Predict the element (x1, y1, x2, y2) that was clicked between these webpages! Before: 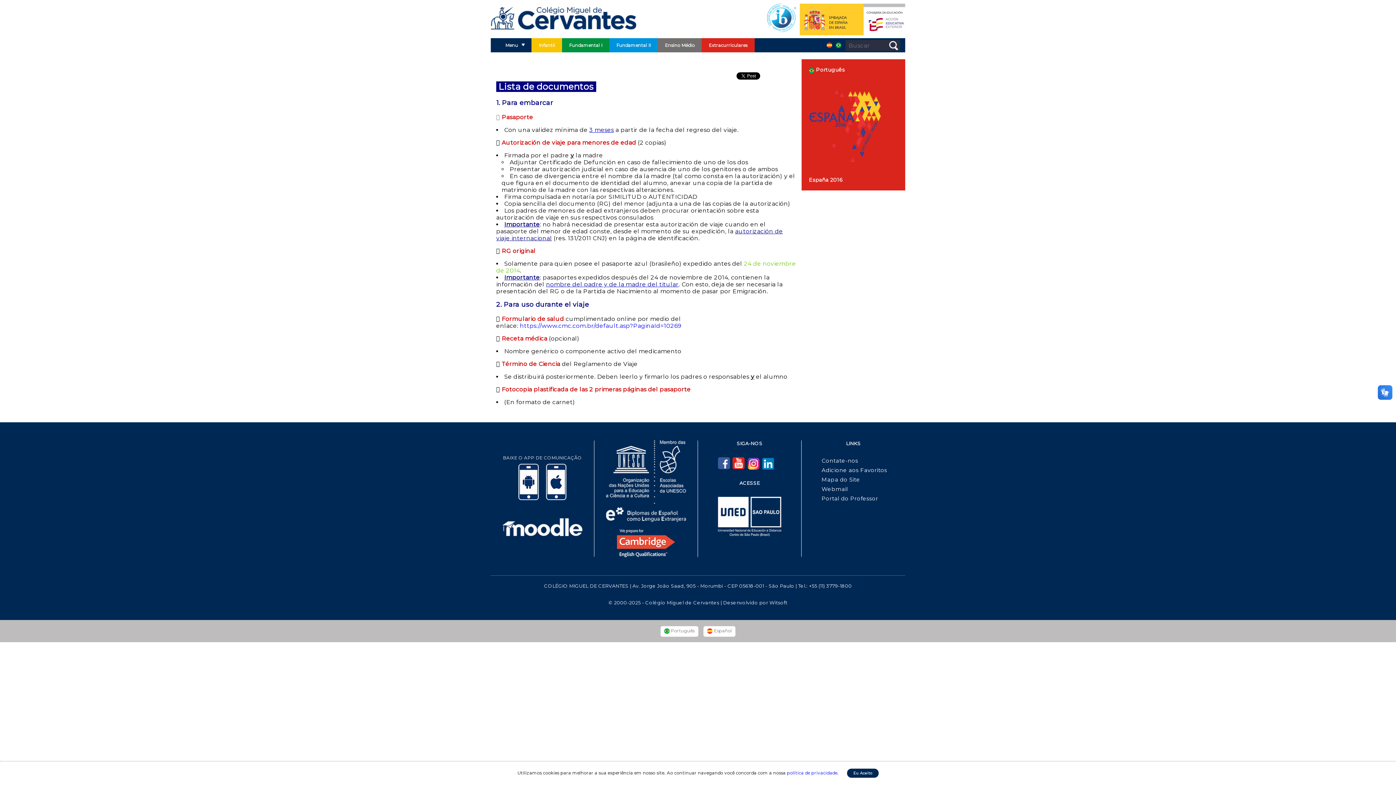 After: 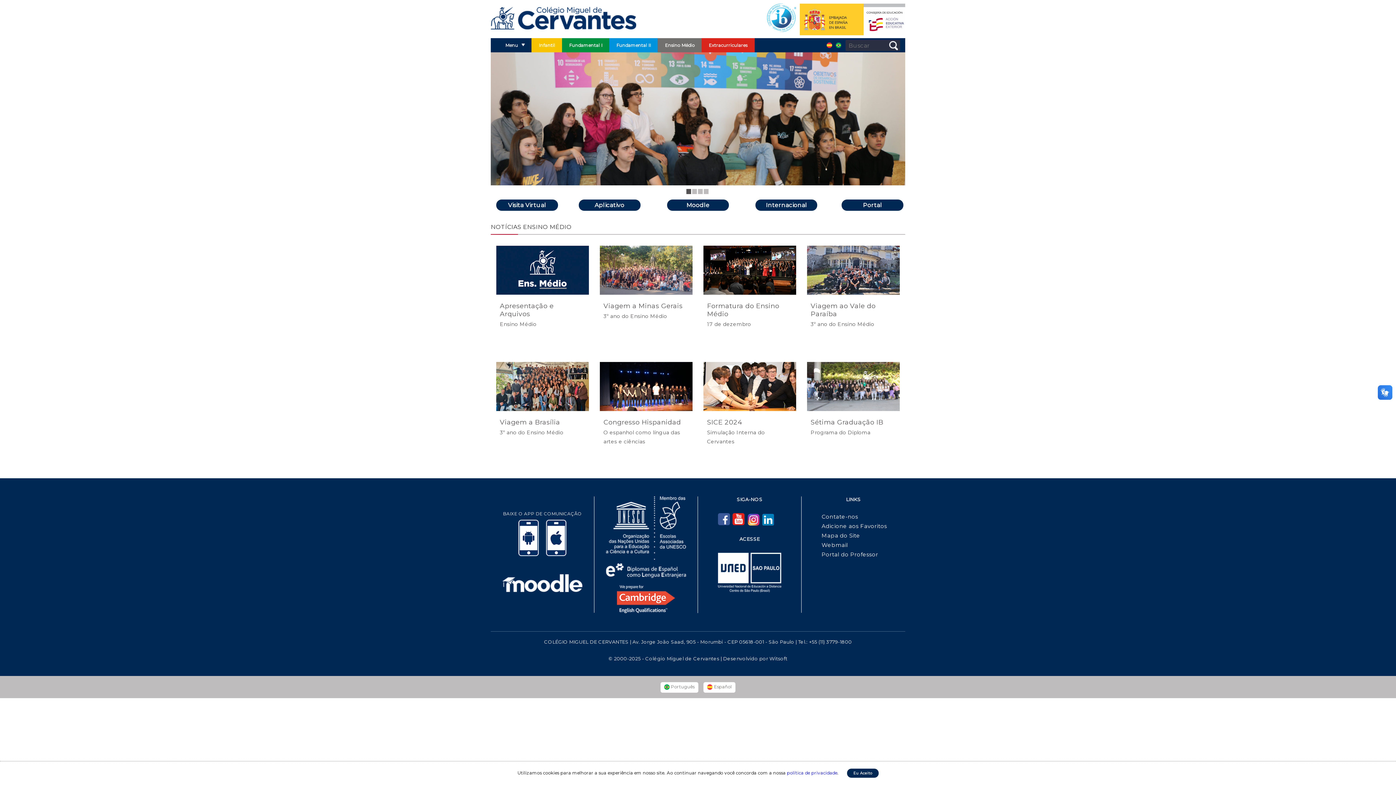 Action: label: Ensino Médio bbox: (657, 38, 702, 52)